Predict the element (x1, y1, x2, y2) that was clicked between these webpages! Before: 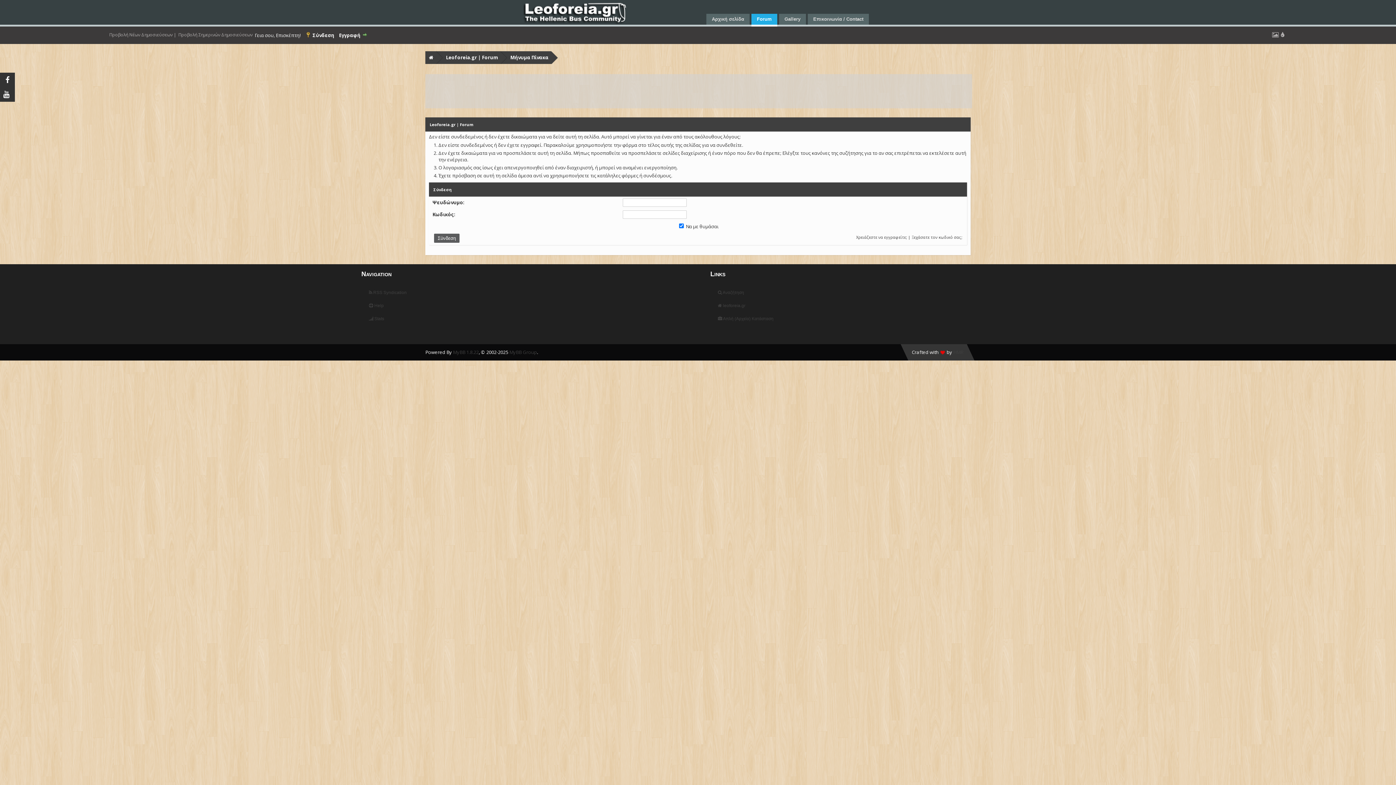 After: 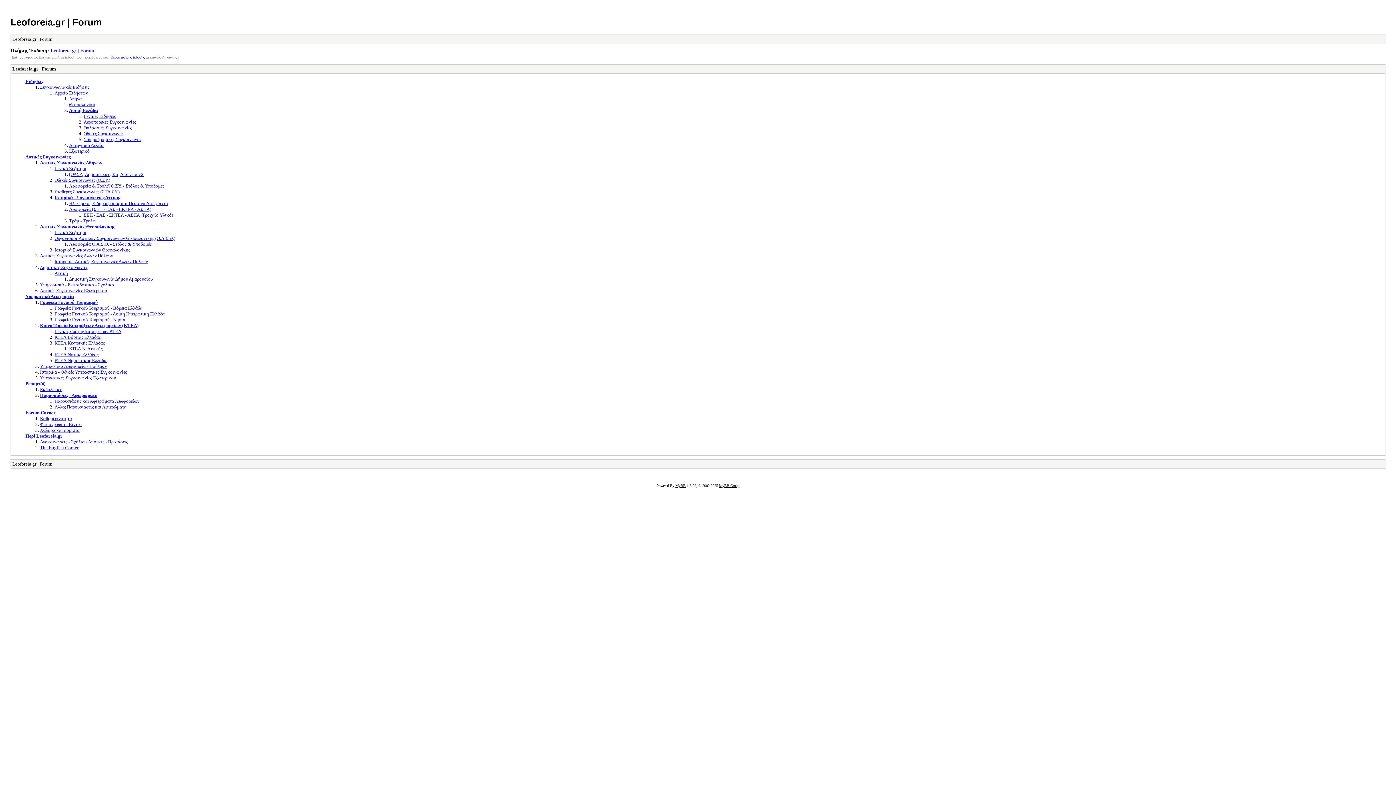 Action: bbox: (711, 312, 1041, 321) label:  Απλή (Αρχείο) Κατάσταση